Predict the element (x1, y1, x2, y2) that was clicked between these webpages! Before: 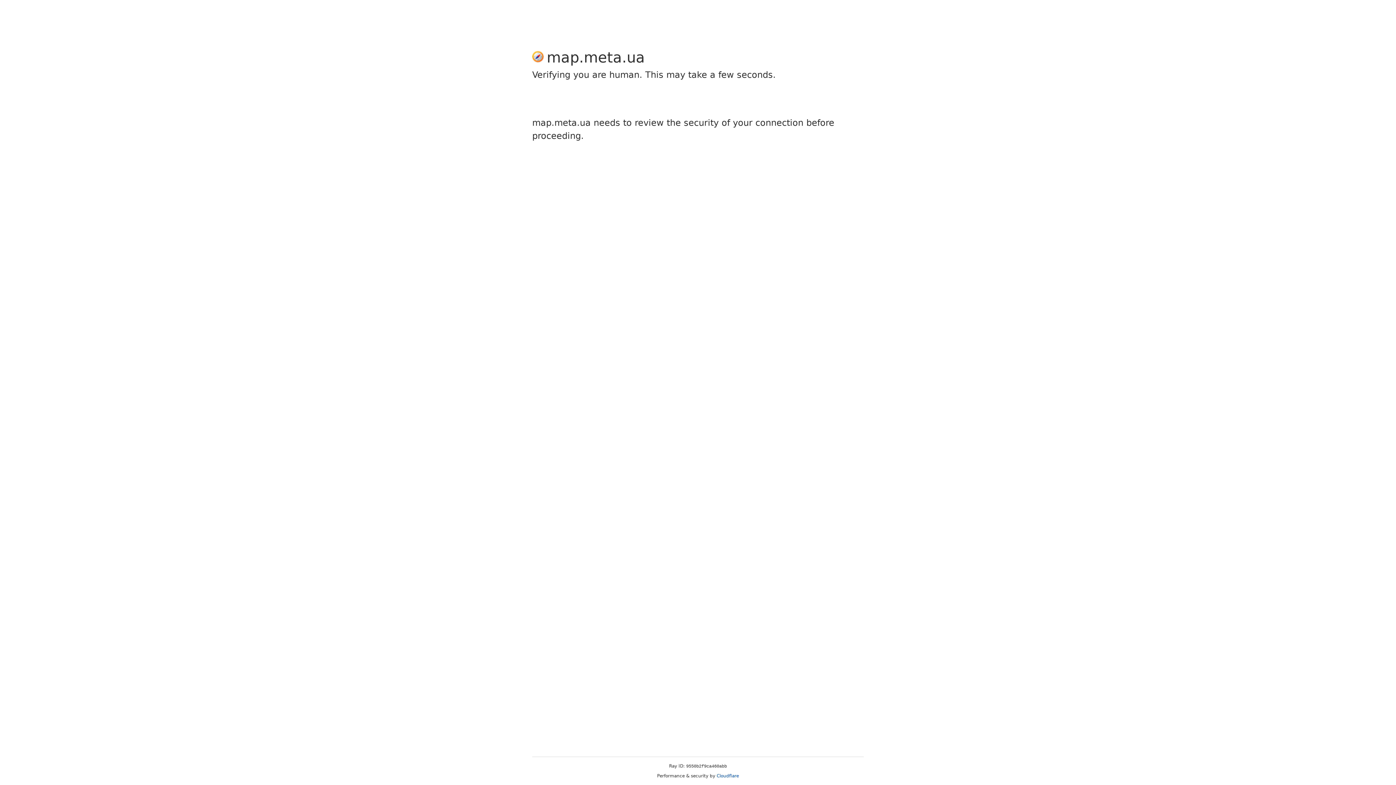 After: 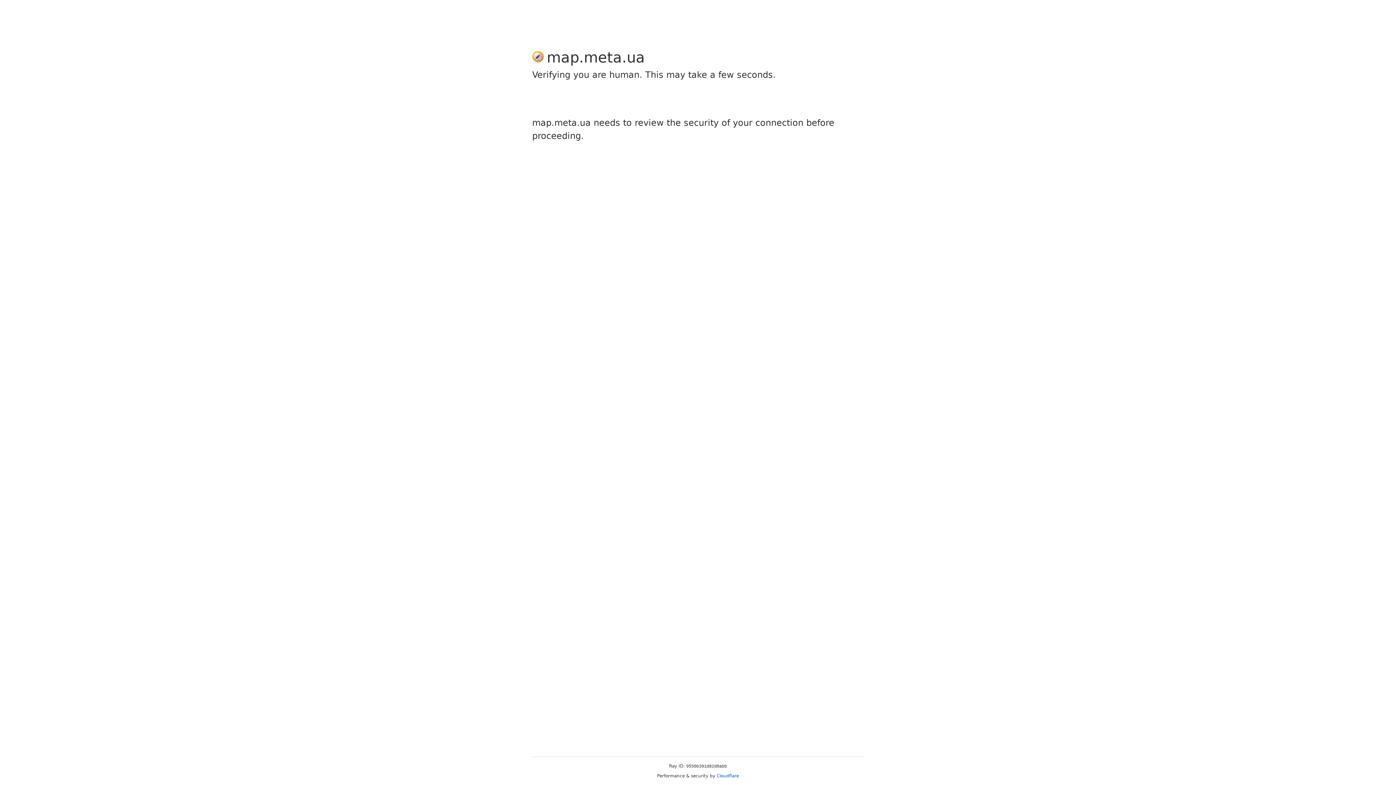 Action: label: Cloudflare bbox: (716, 773, 739, 778)